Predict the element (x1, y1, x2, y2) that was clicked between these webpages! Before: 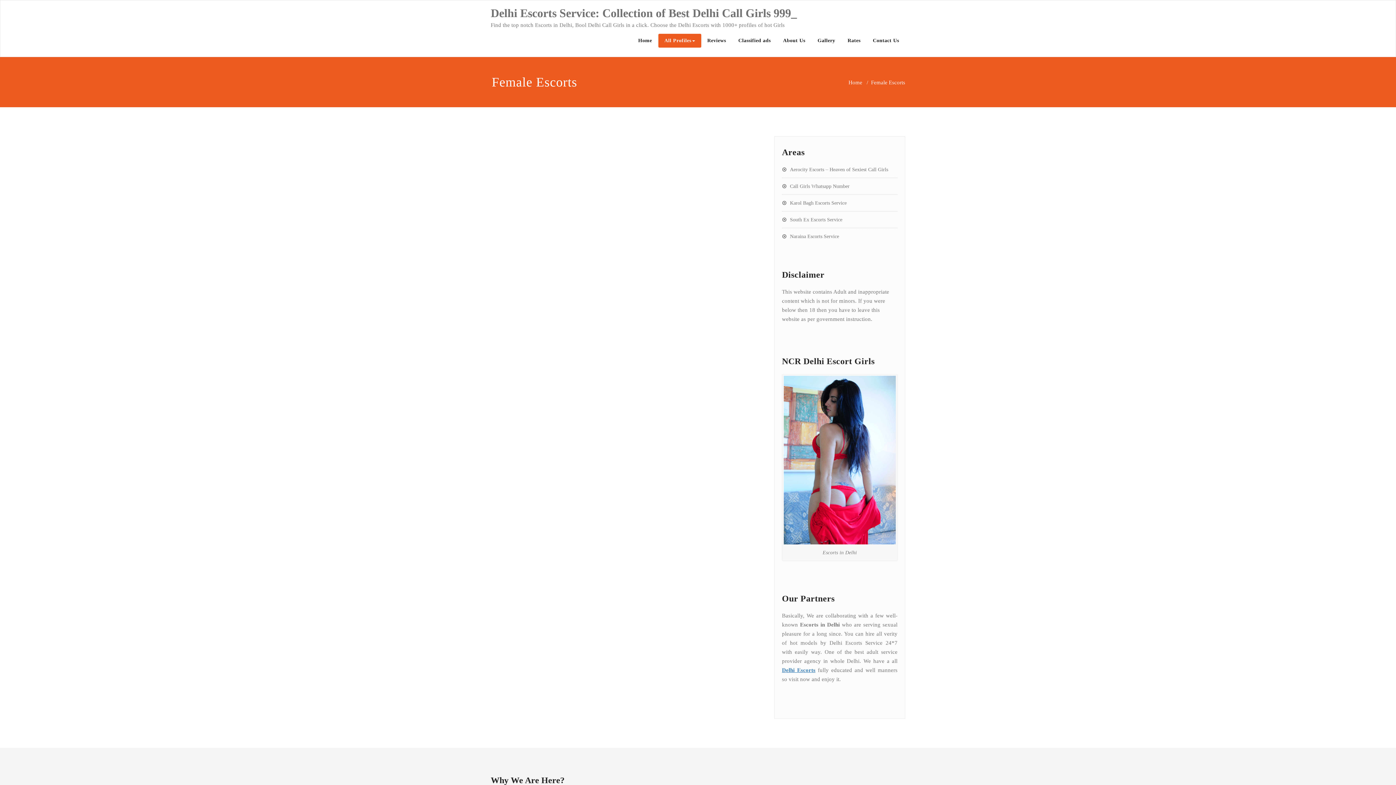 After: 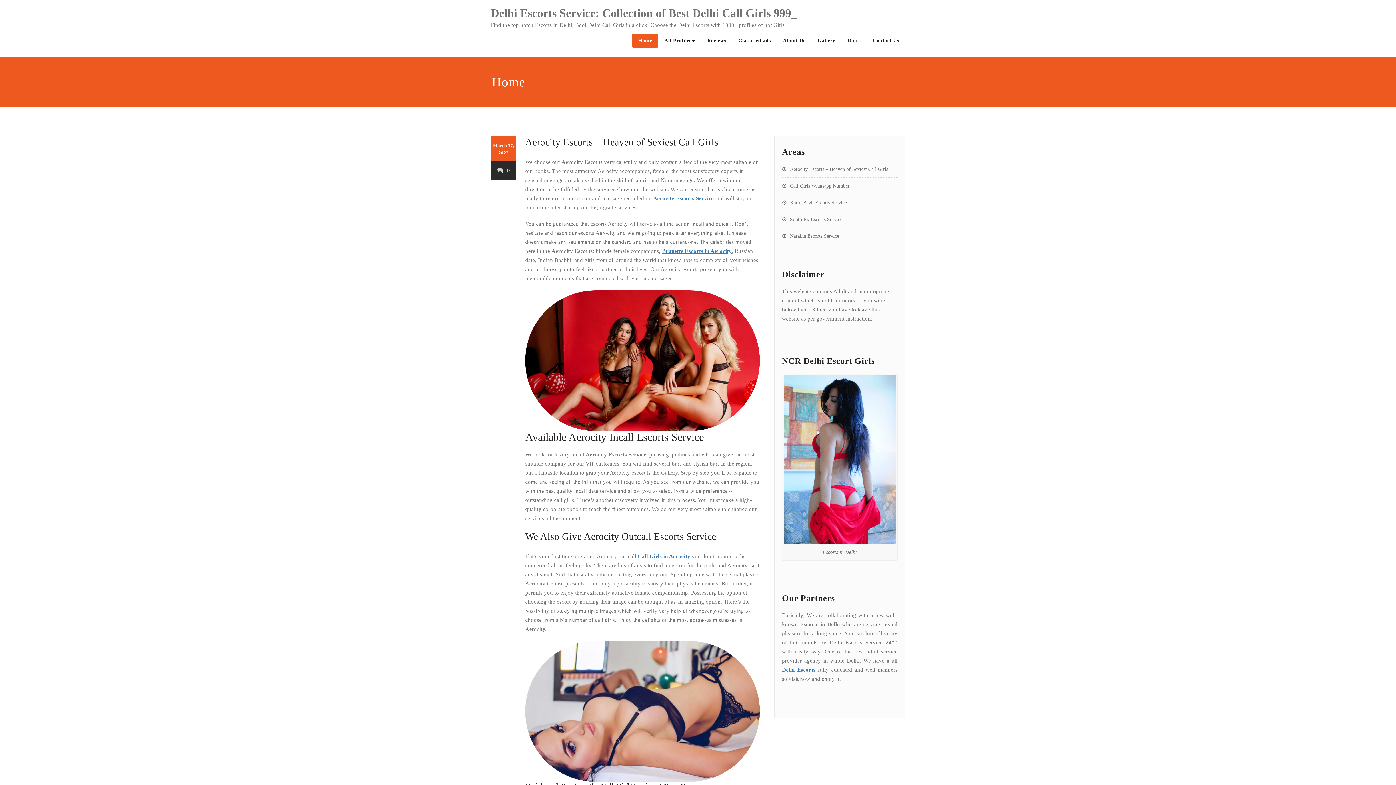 Action: label: Home bbox: (848, 79, 862, 85)